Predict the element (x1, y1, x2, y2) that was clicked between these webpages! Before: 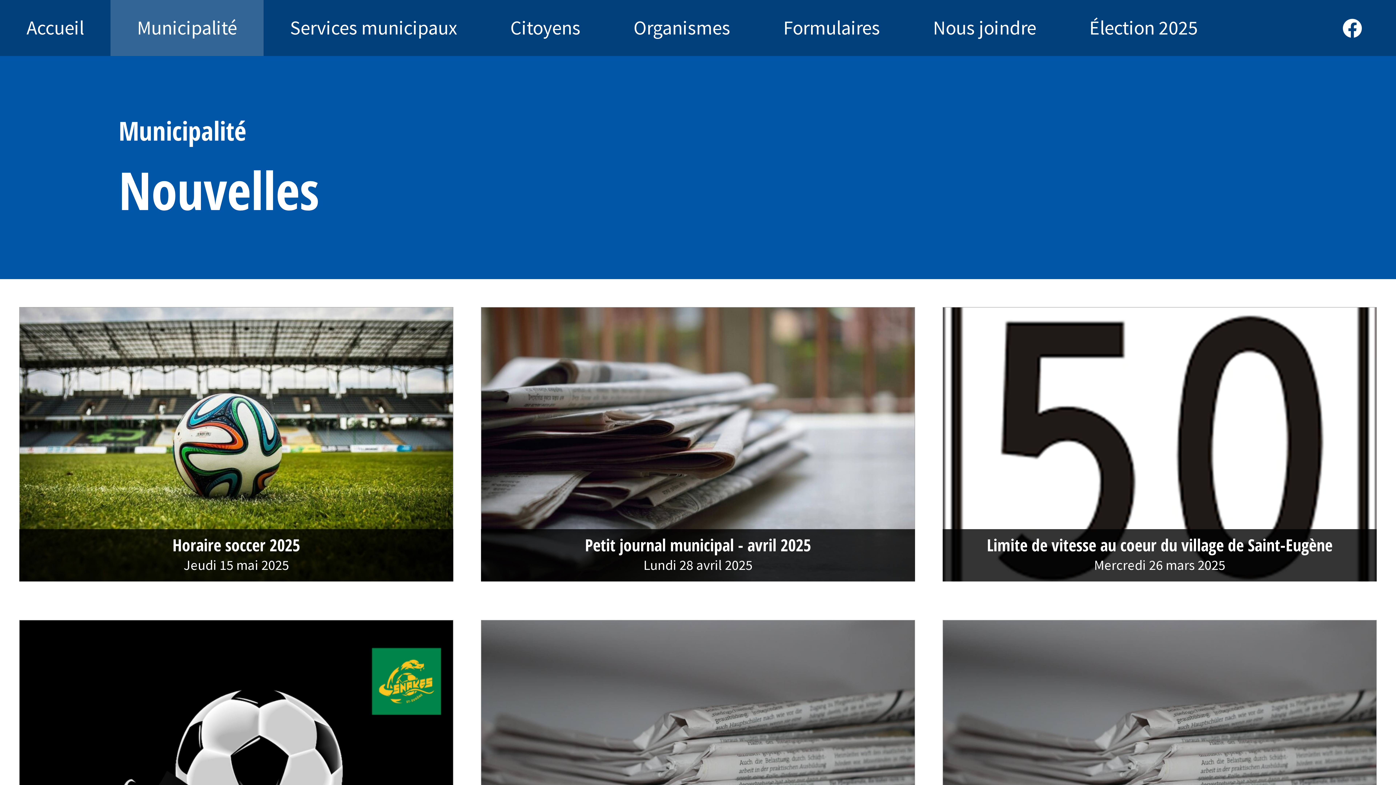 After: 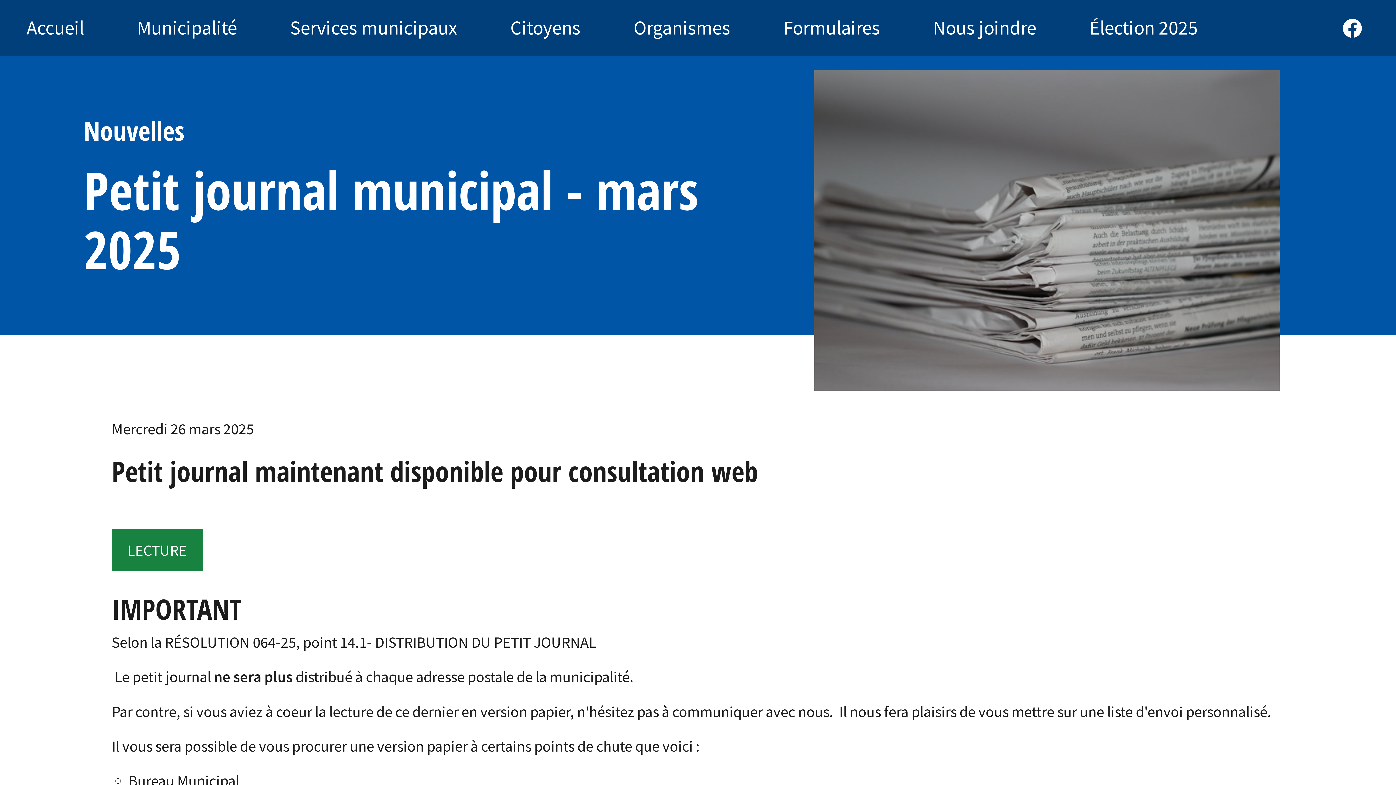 Action: bbox: (481, 620, 915, 895) label: Petit journal municipal - mars 2025

Mercredi 26 mars 2025